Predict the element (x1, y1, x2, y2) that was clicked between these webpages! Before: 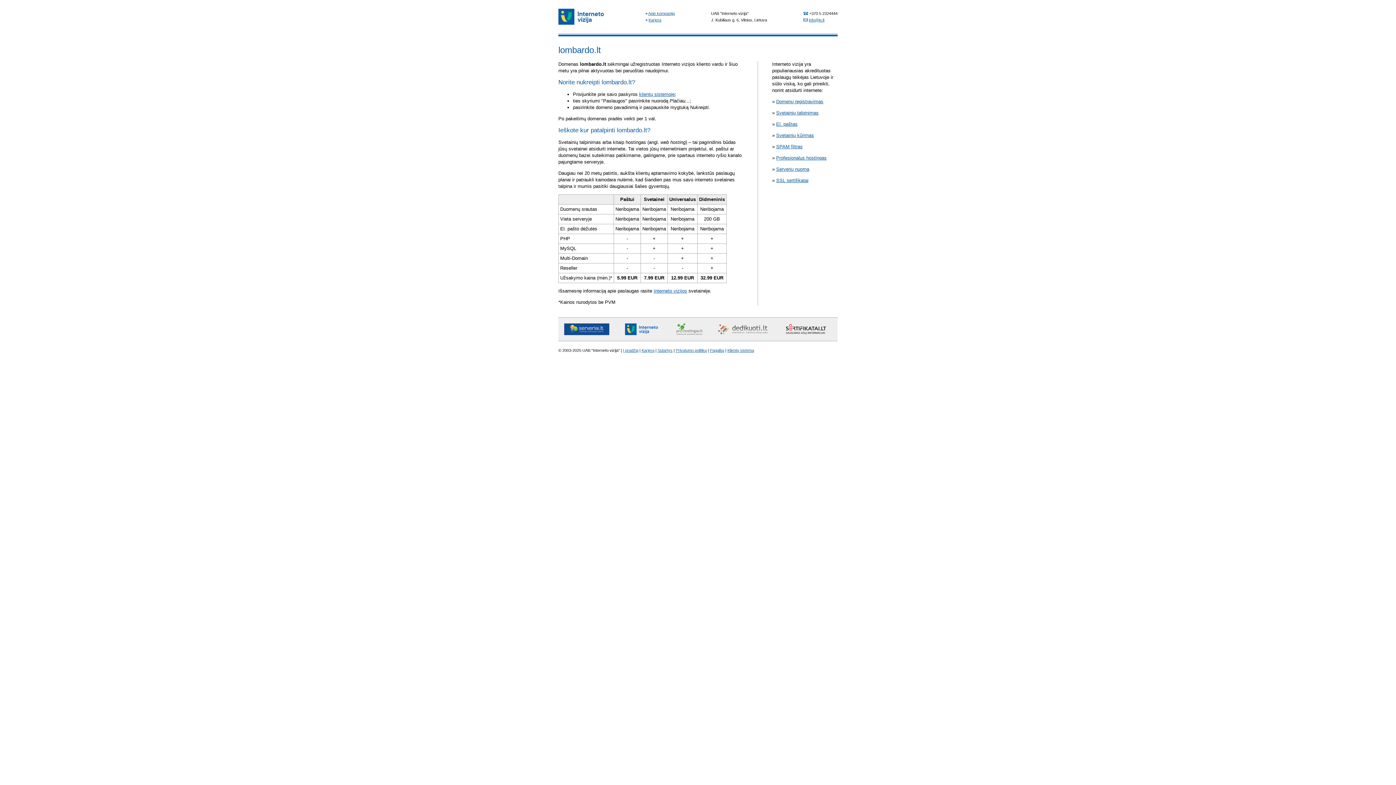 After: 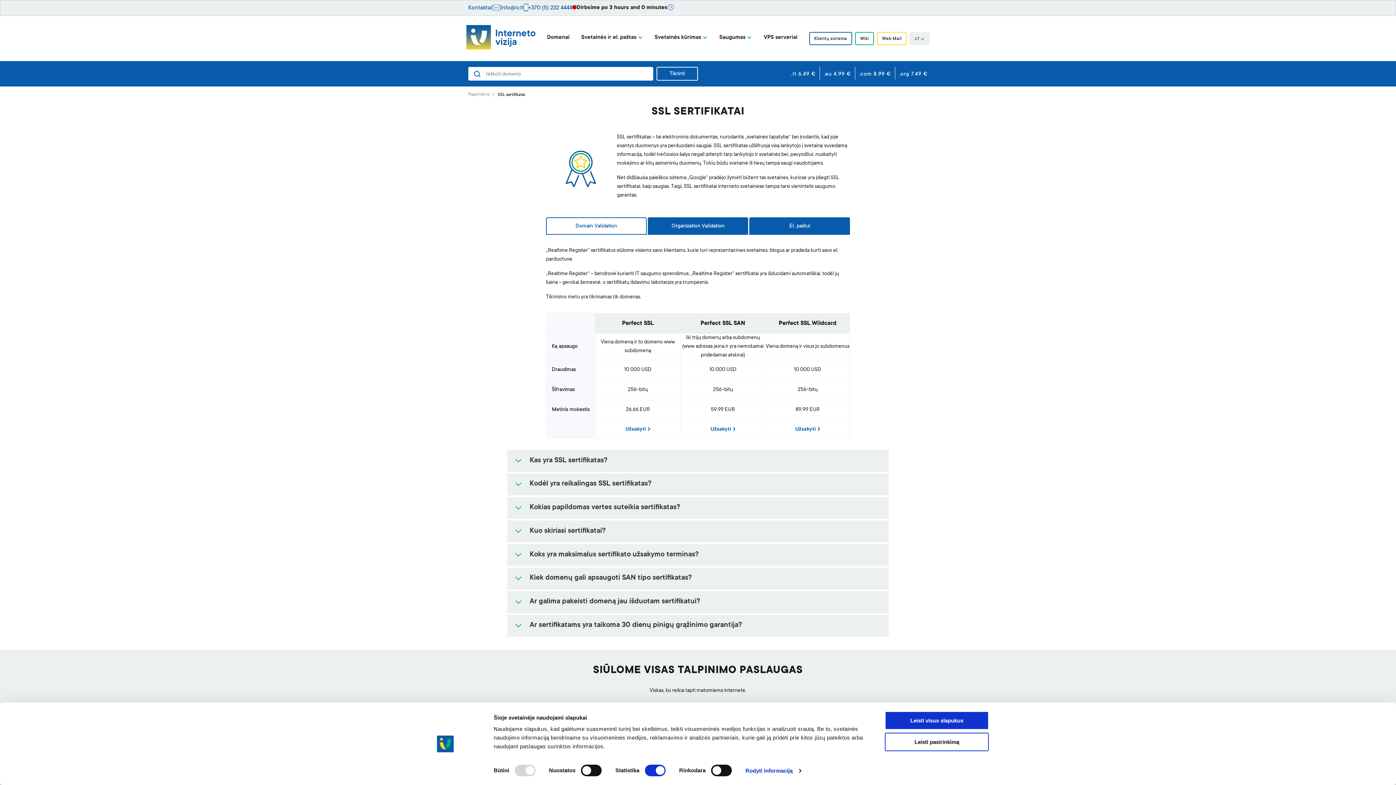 Action: bbox: (776, 177, 808, 183) label: SSL sertifikatai